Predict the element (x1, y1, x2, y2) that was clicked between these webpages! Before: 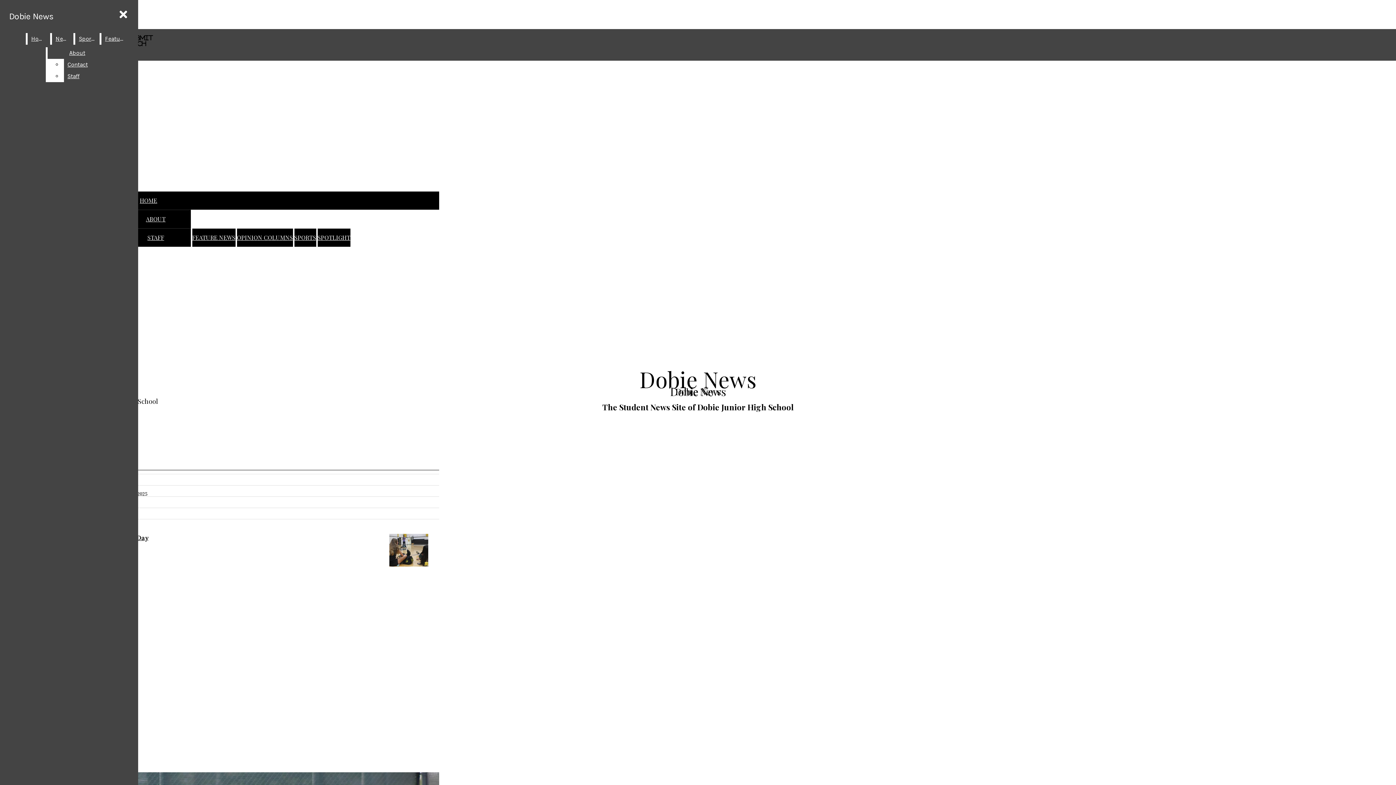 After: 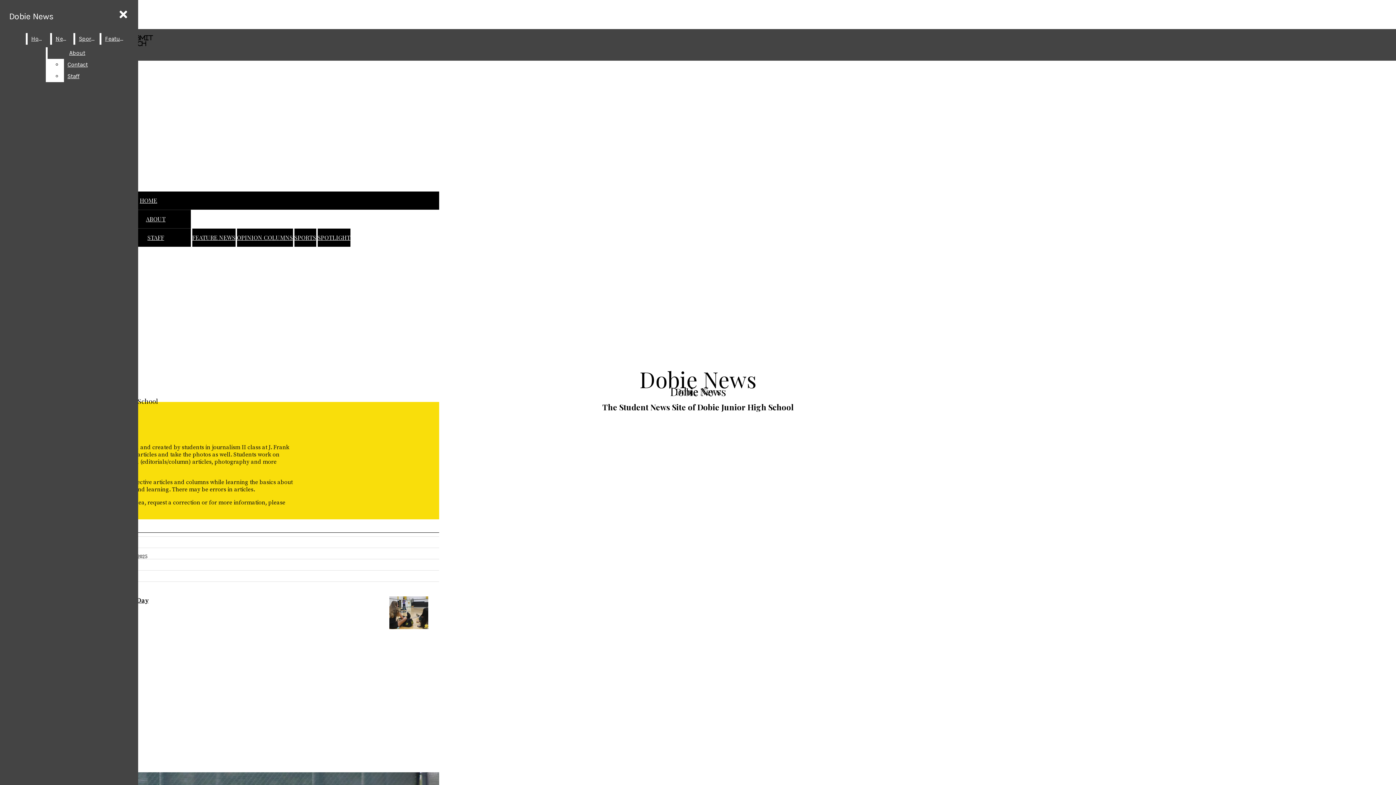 Action: label: About bbox: (47, 47, 107, 58)